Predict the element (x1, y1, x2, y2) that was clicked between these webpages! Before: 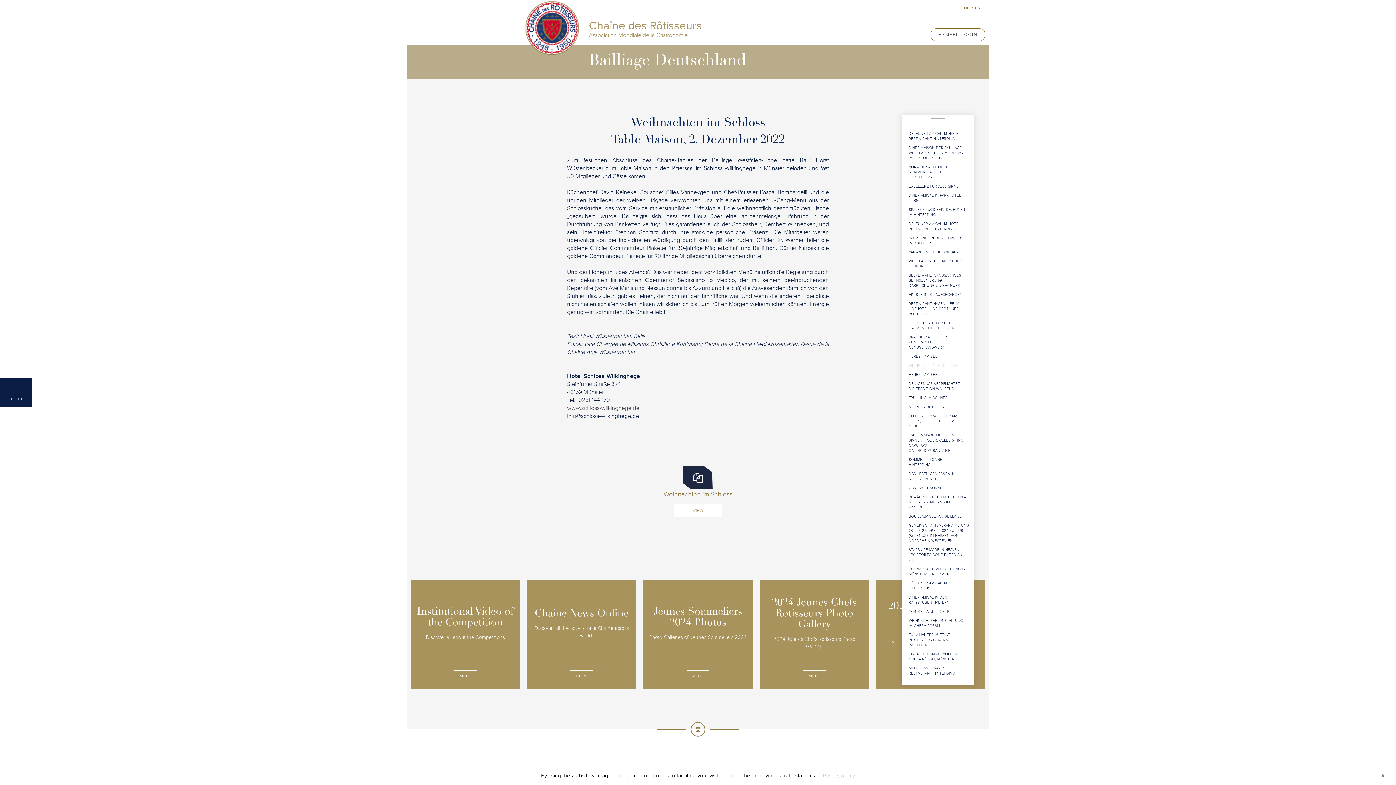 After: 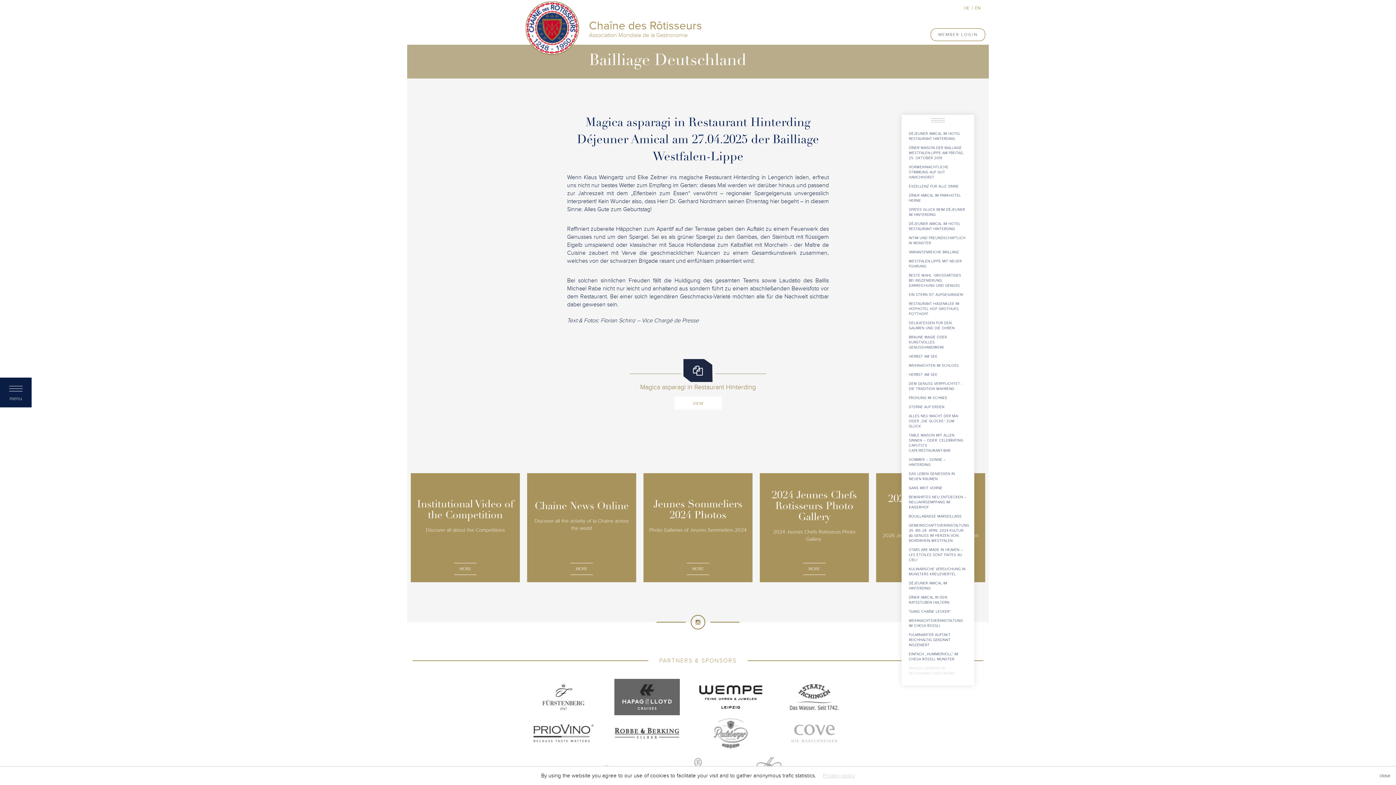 Action: bbox: (907, 666, 969, 678) label: MAGICA ASPARAGI IN RESTAURANT HINTERDING